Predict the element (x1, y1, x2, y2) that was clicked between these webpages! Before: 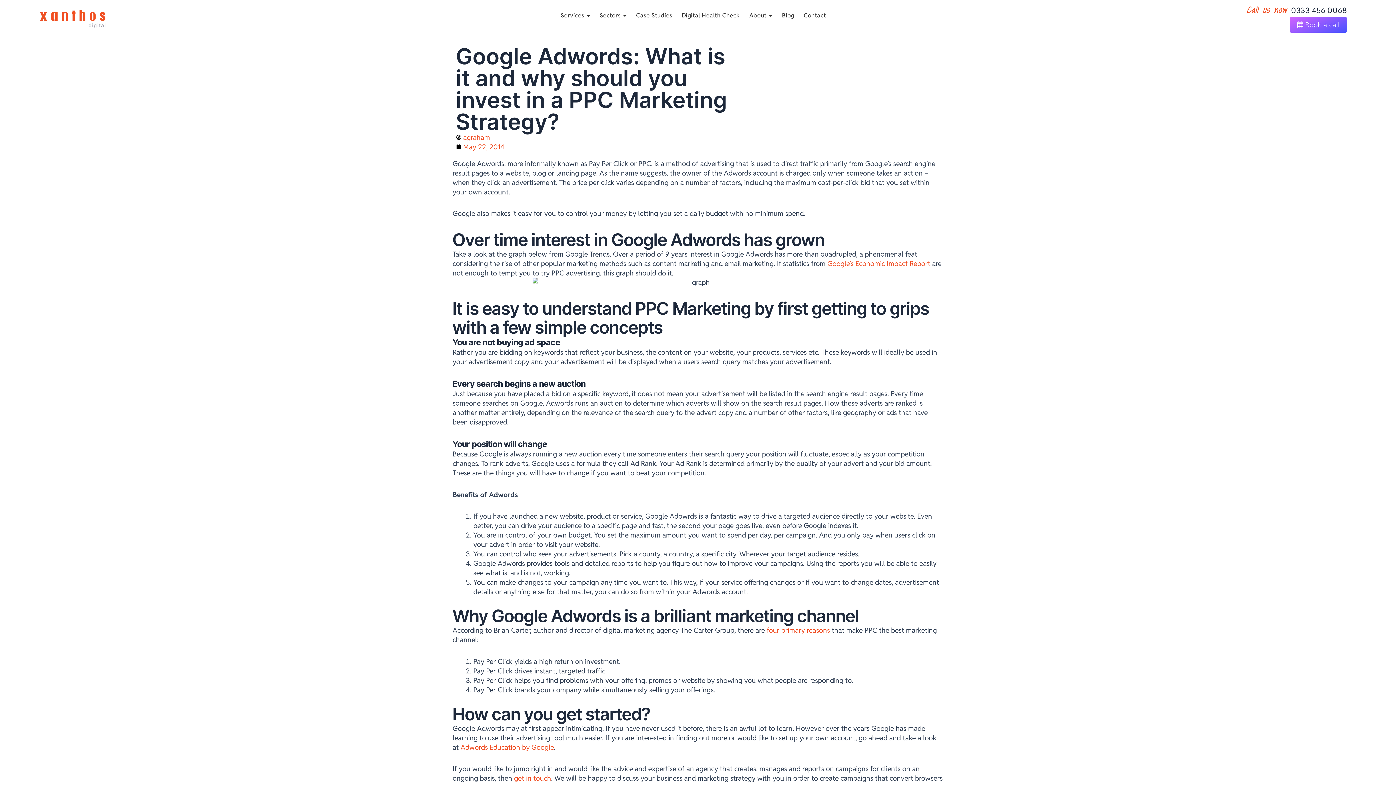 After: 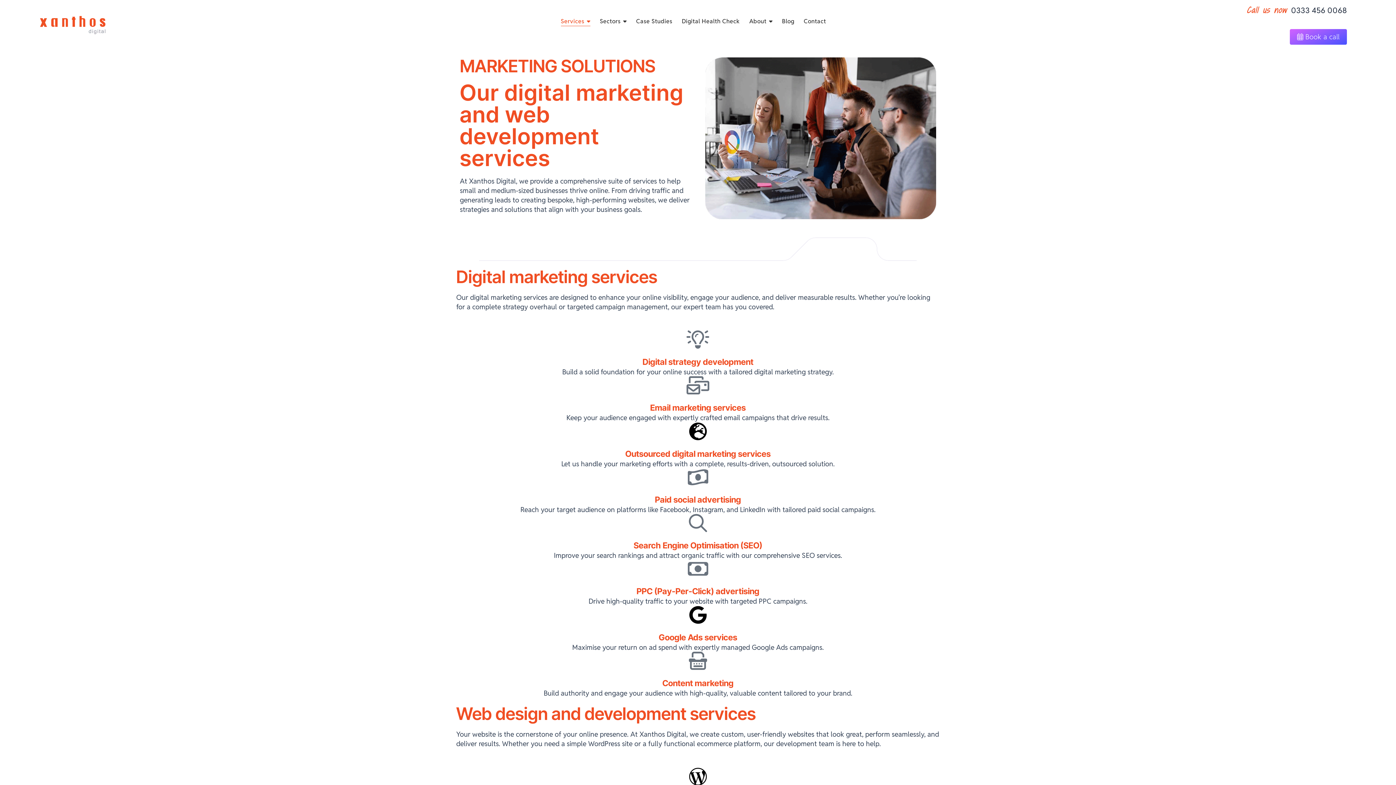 Action: label: Services bbox: (560, 7, 590, 23)